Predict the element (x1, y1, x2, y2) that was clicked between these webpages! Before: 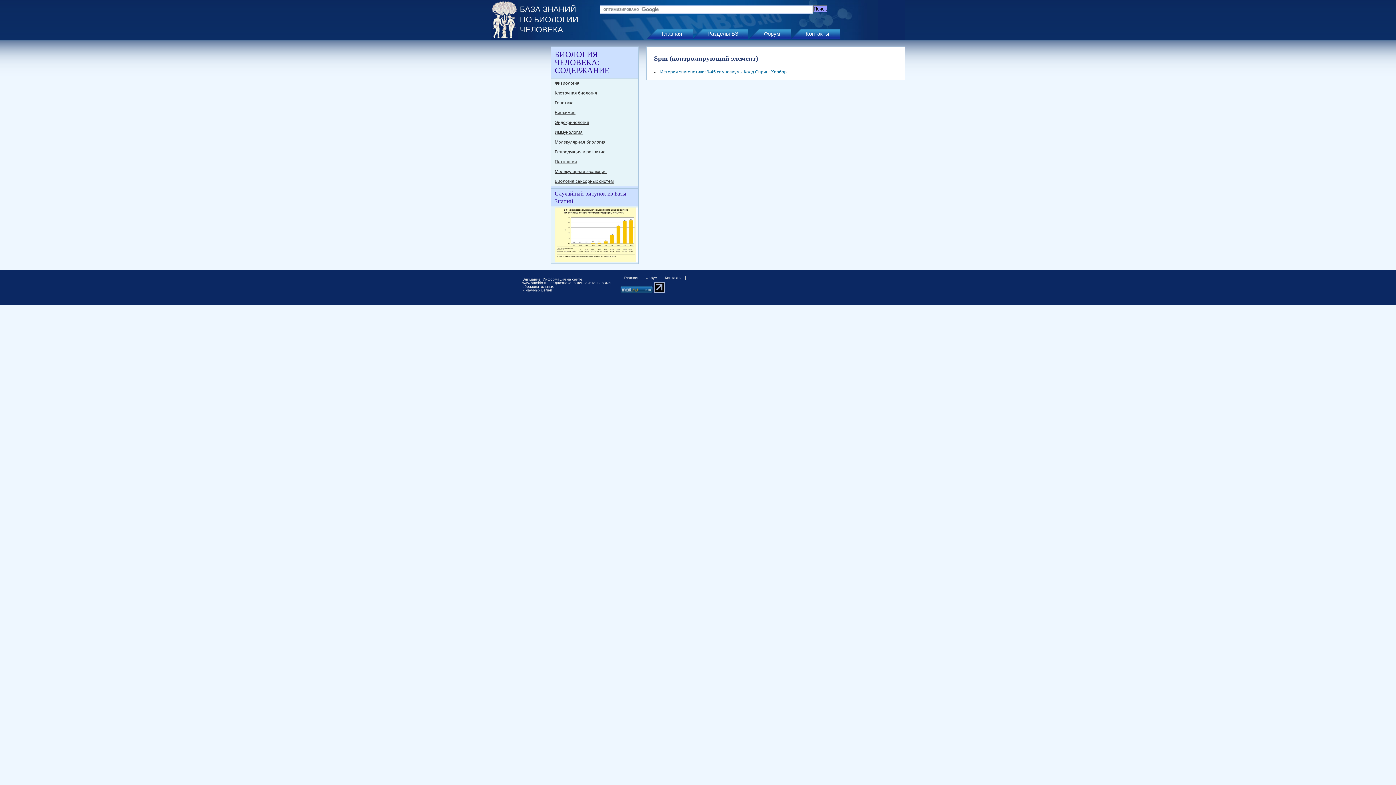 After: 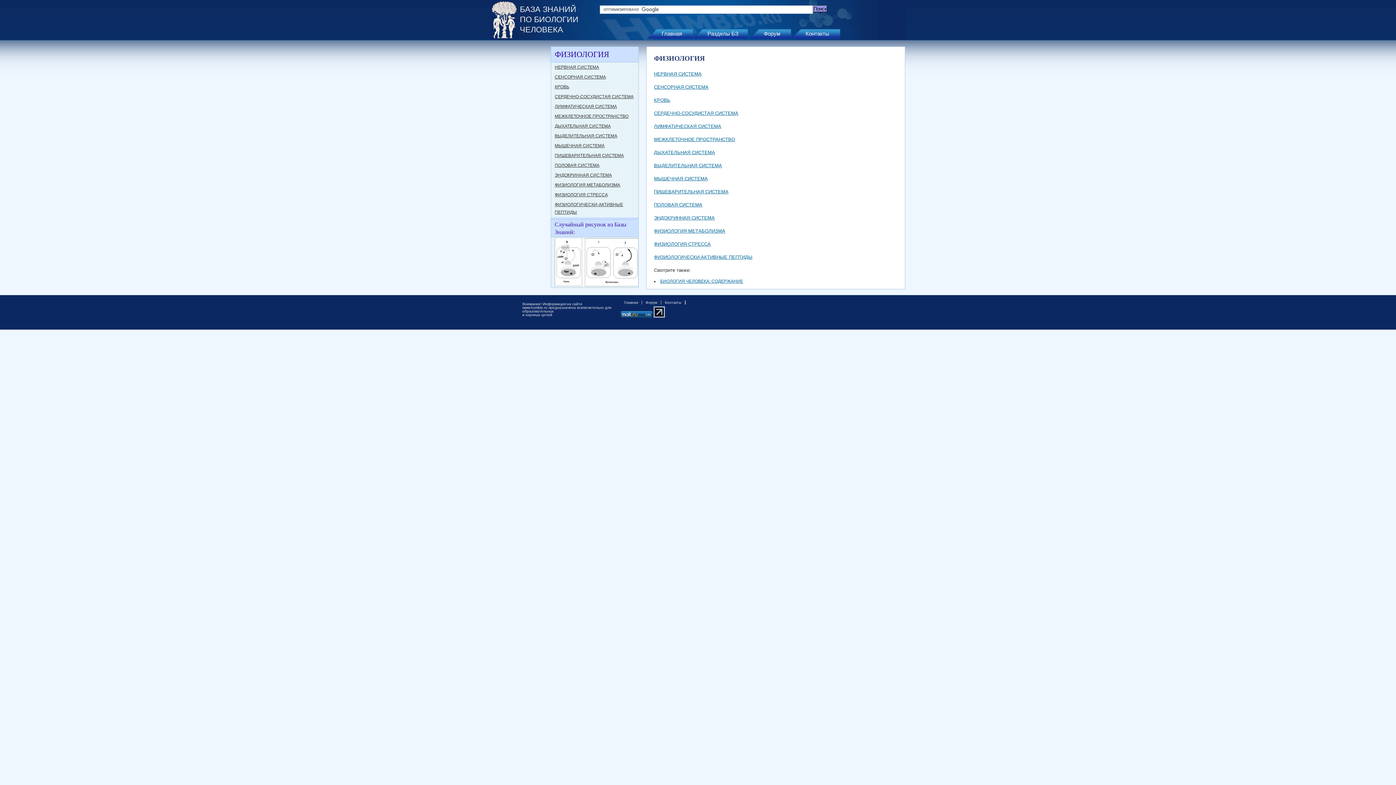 Action: bbox: (551, 78, 638, 88) label: Физиология